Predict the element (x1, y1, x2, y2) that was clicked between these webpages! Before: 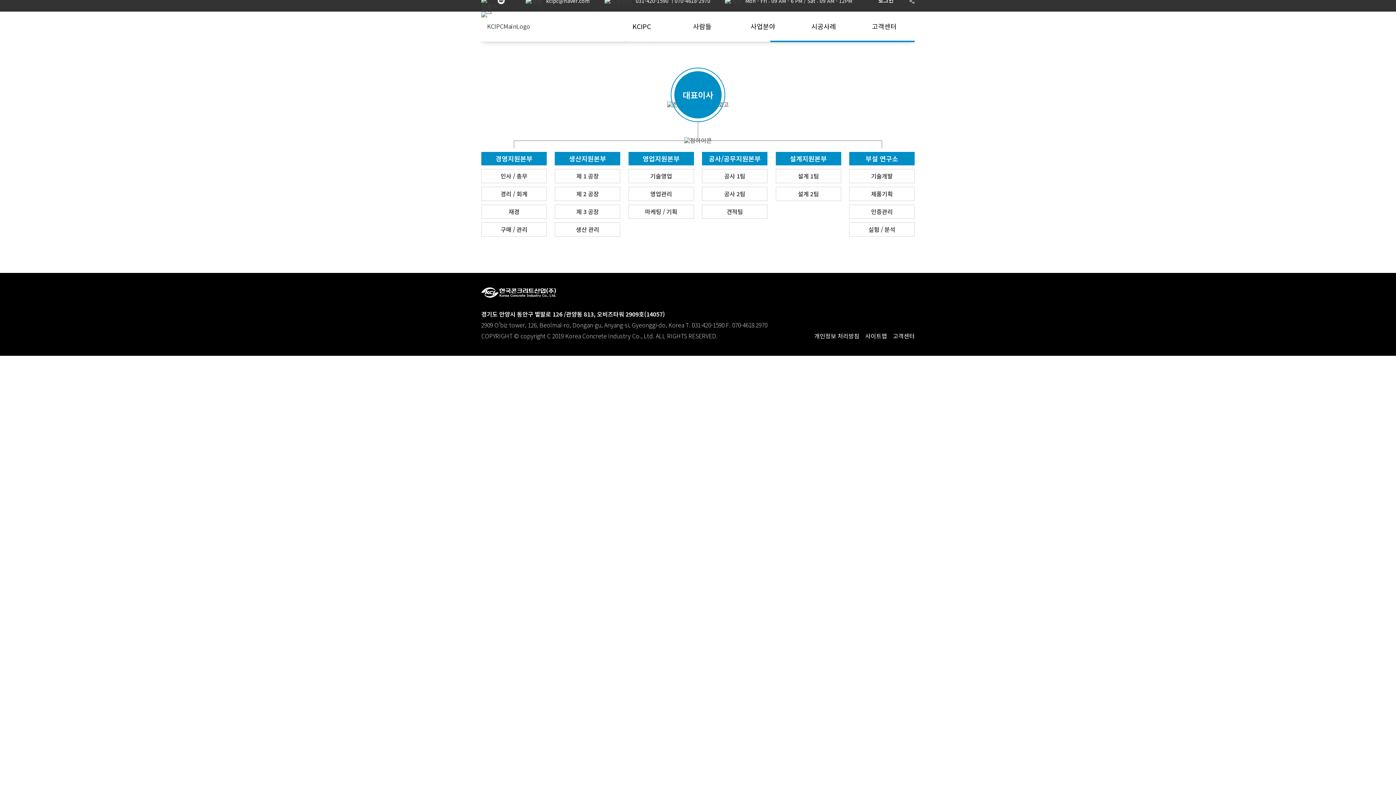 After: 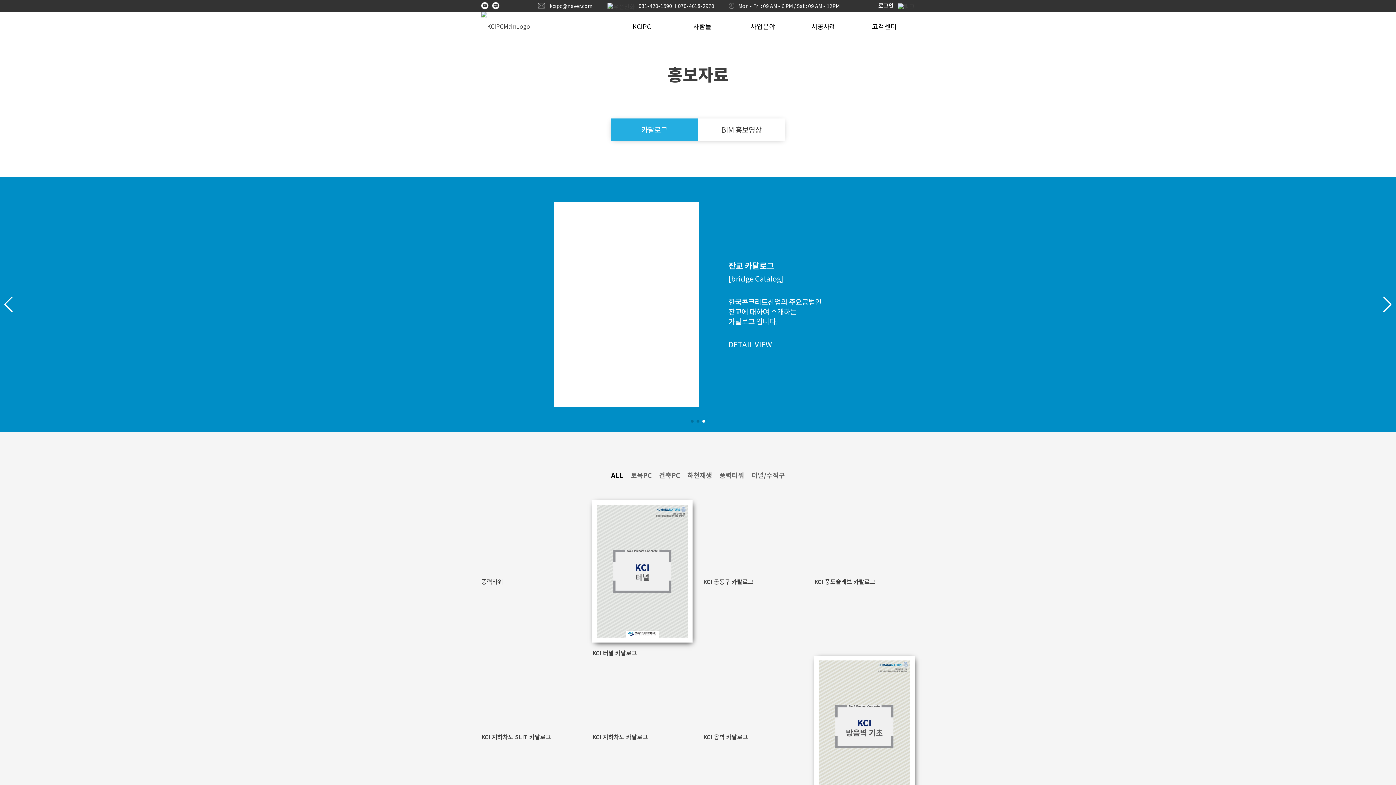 Action: bbox: (854, 11, 914, 40) label: 고객센터